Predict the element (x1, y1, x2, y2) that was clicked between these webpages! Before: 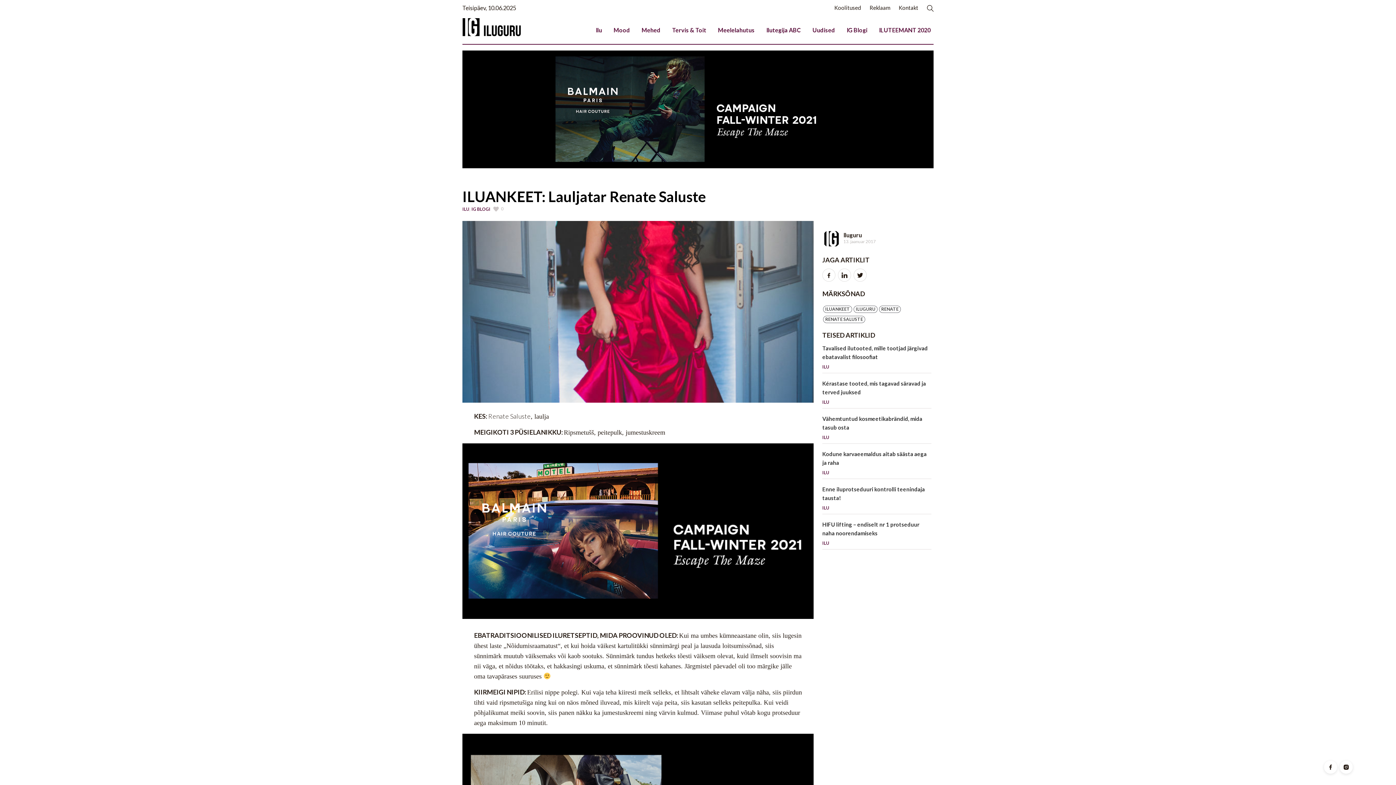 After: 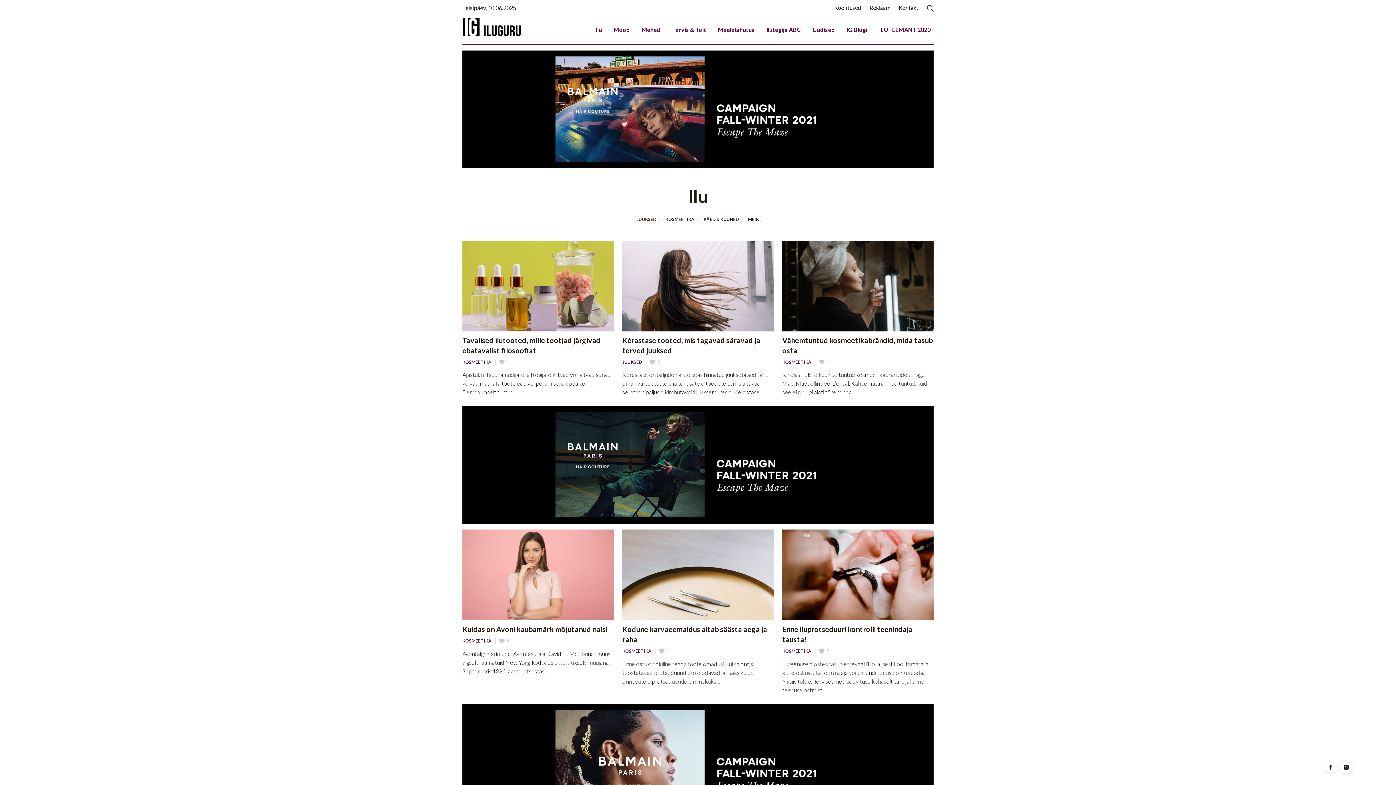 Action: bbox: (593, 24, 605, 35) label: Ilu